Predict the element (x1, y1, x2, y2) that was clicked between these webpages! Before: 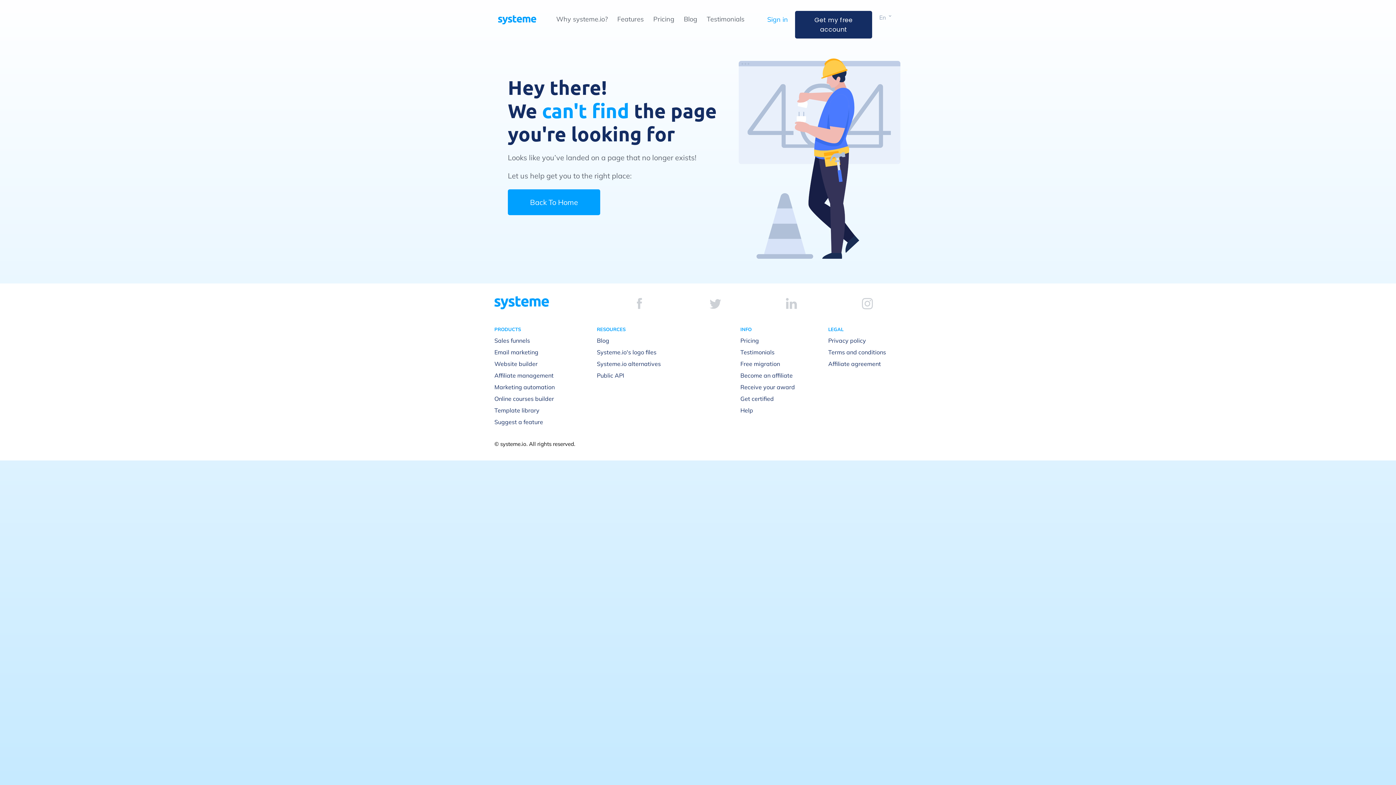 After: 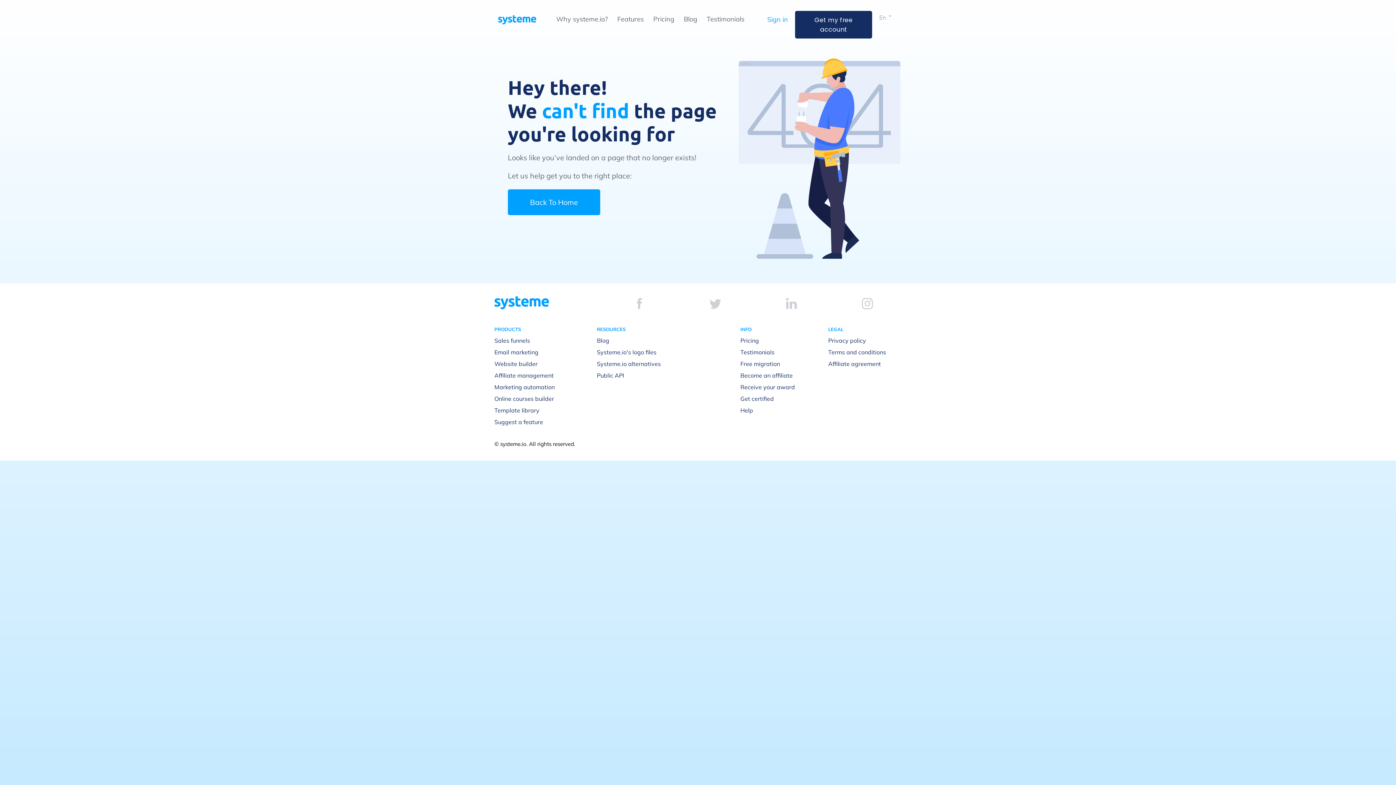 Action: bbox: (862, 298, 872, 309)